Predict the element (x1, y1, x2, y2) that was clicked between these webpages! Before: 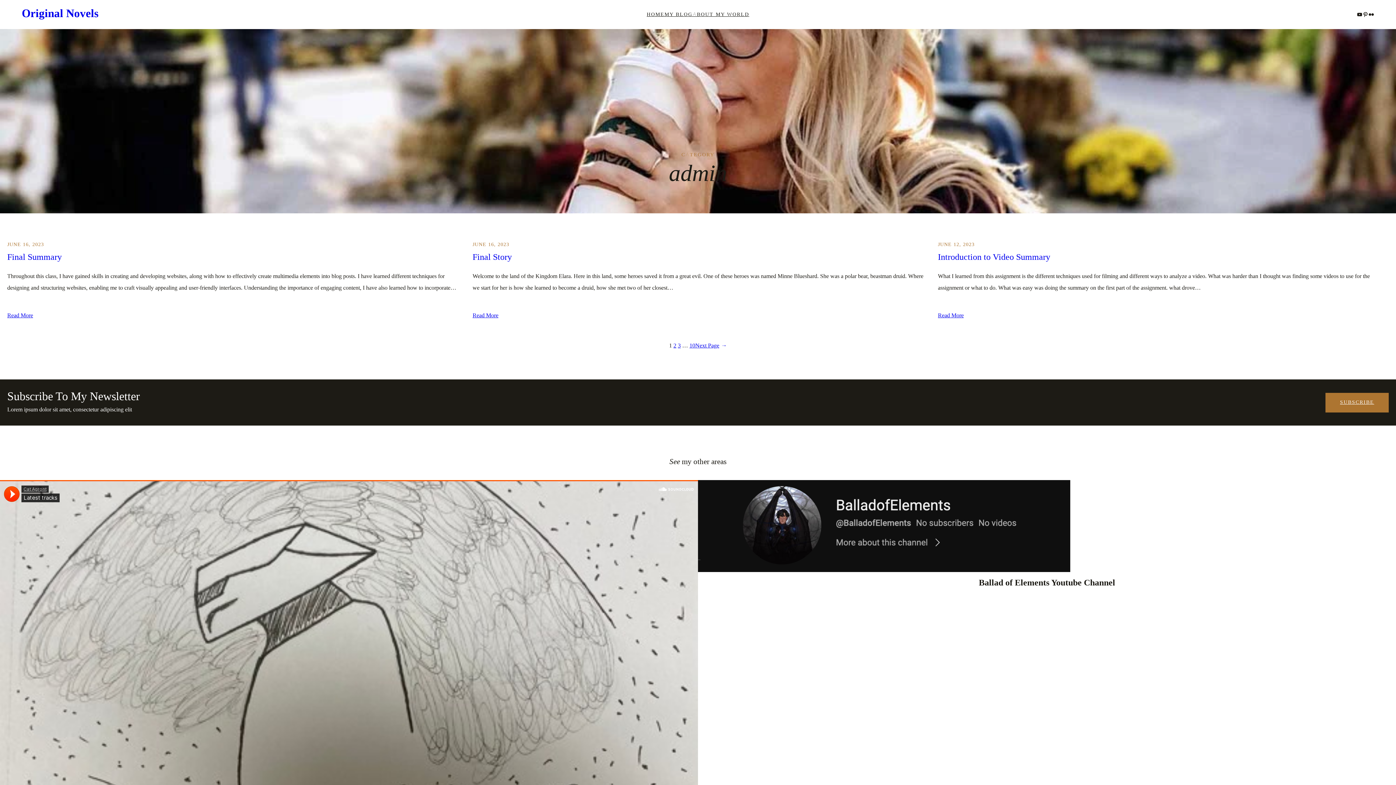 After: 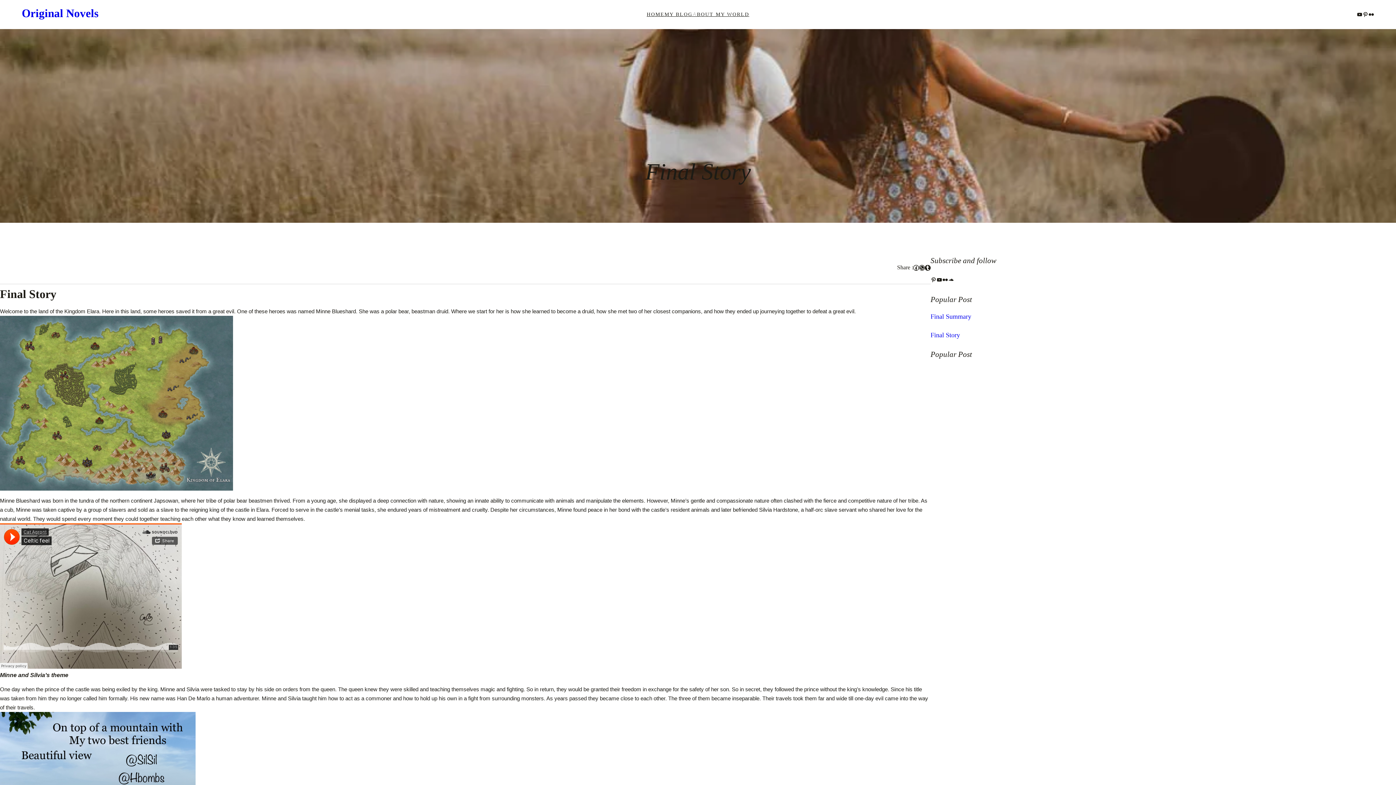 Action: label: Final Story bbox: (472, 251, 511, 262)